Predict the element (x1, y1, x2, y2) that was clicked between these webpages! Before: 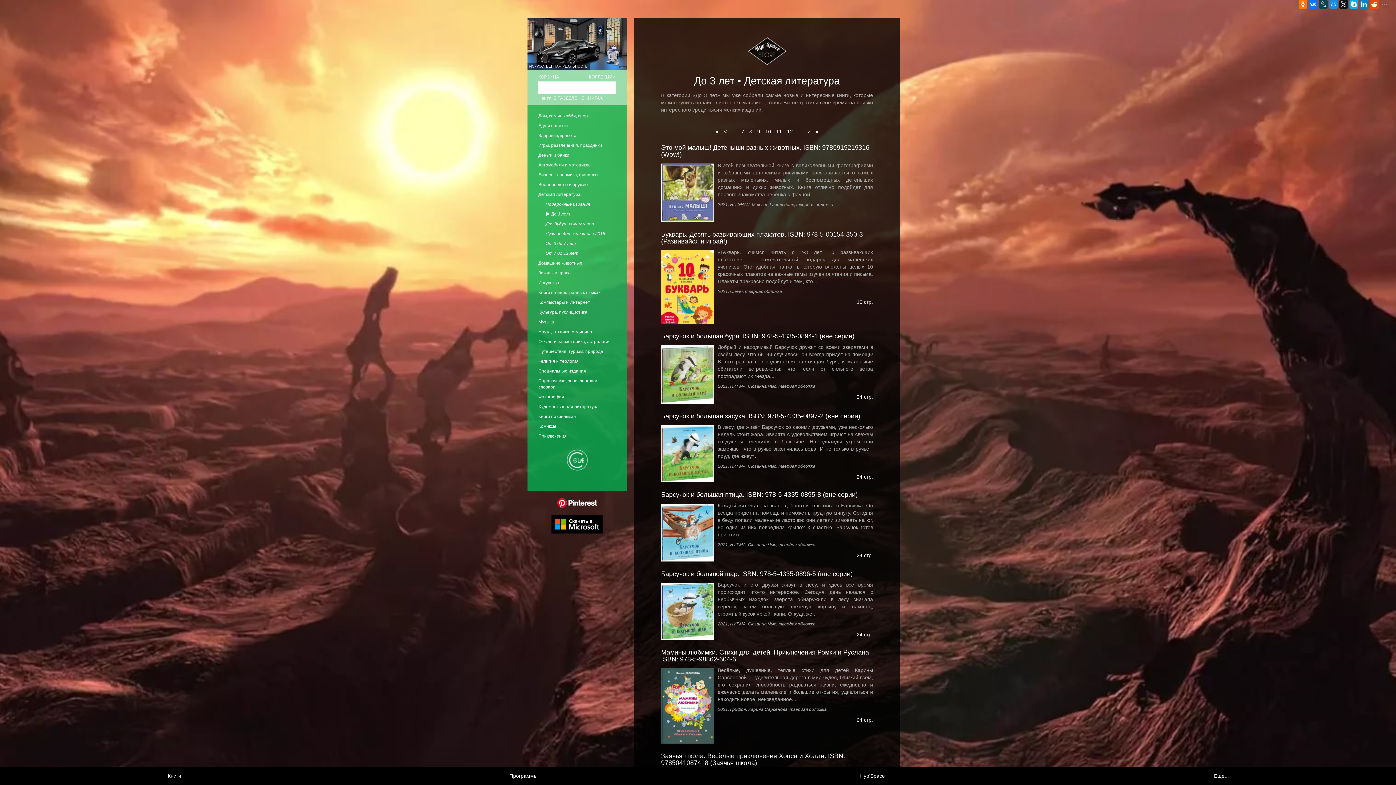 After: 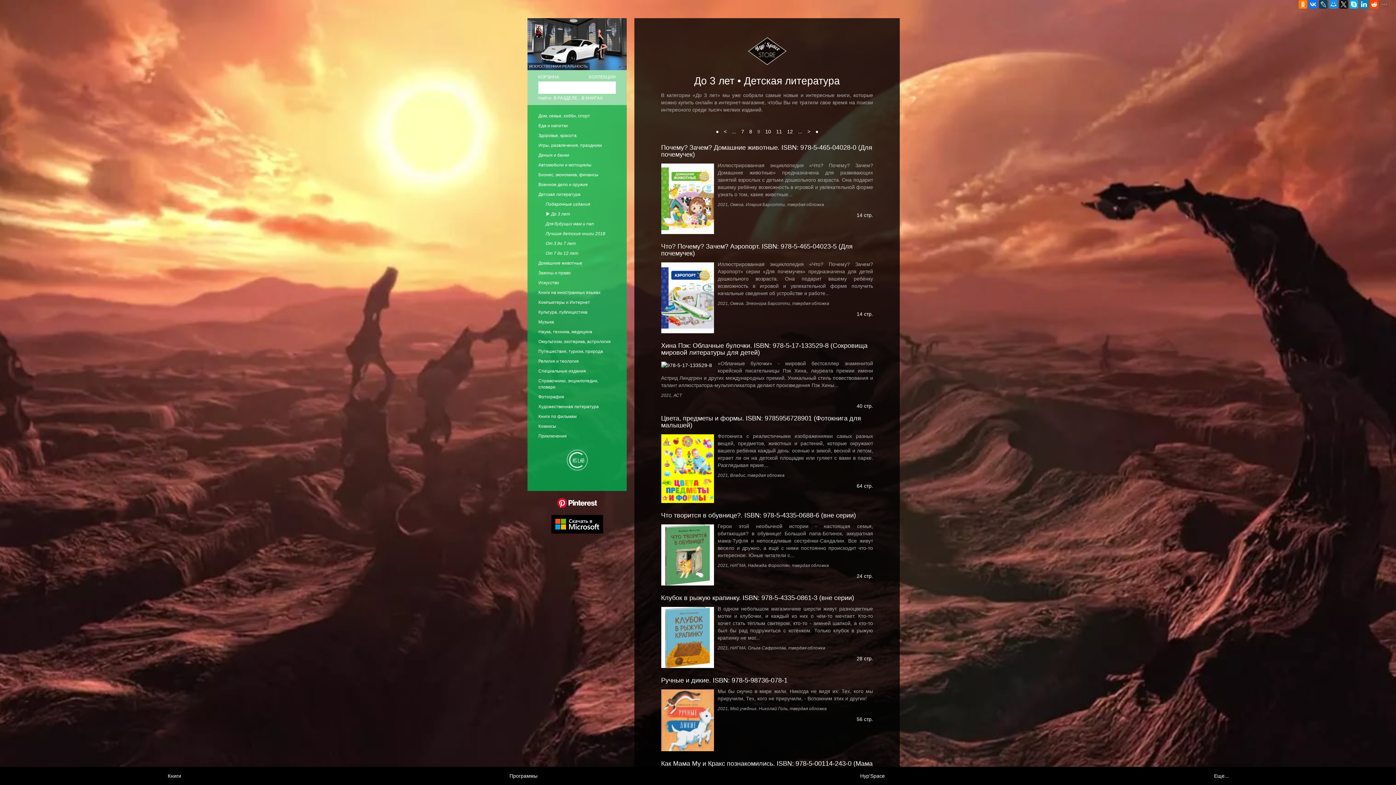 Action: bbox: (754, 126, 762, 137) label: 9